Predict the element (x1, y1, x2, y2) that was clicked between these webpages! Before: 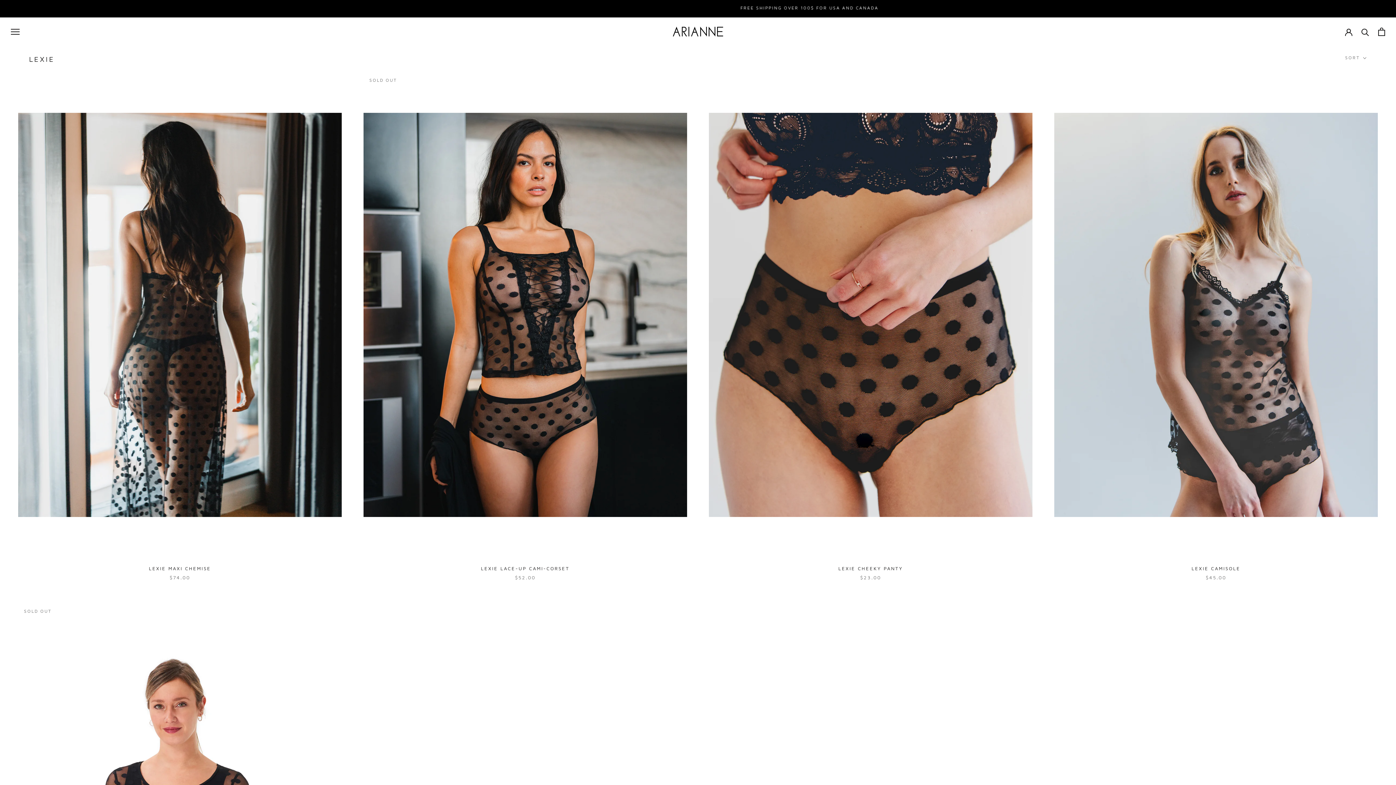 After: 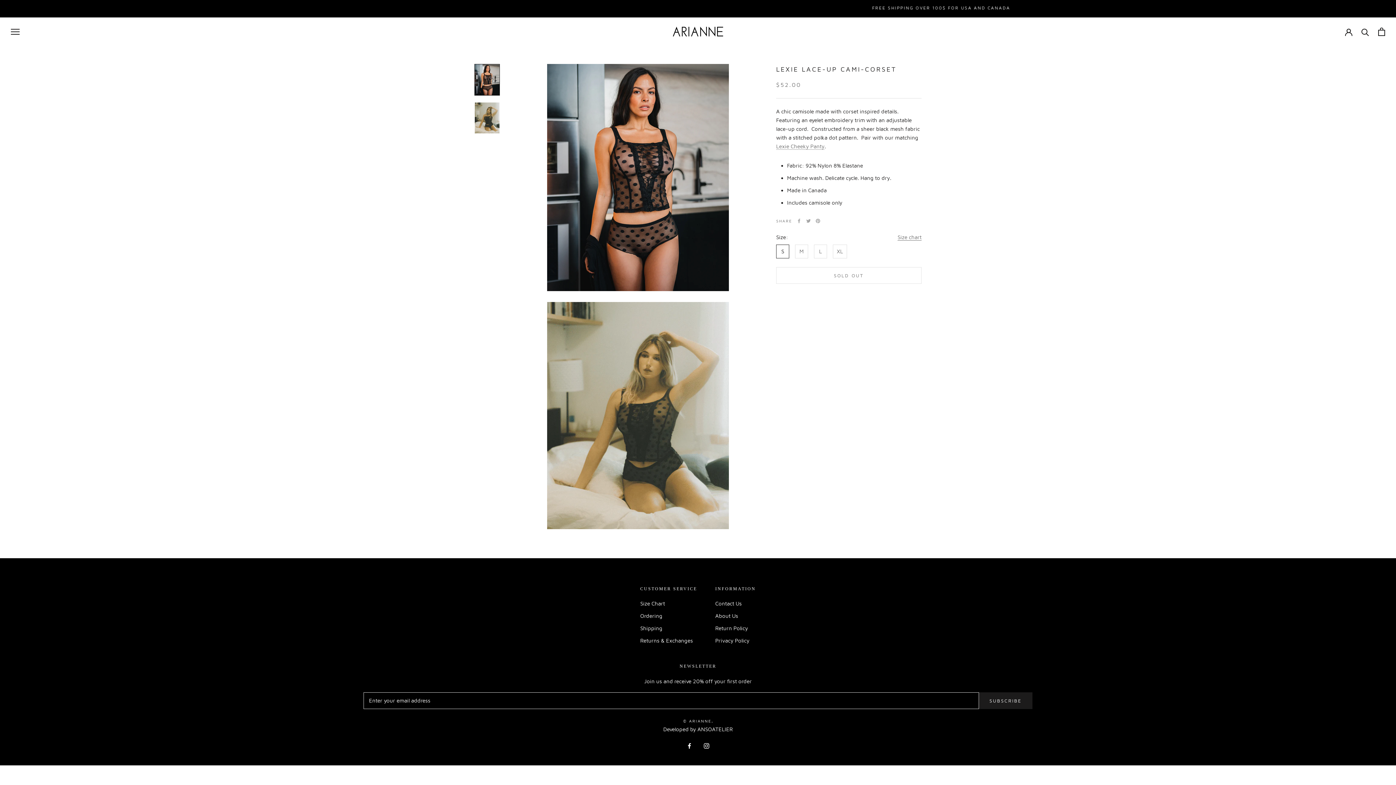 Action: bbox: (363, 72, 687, 557)